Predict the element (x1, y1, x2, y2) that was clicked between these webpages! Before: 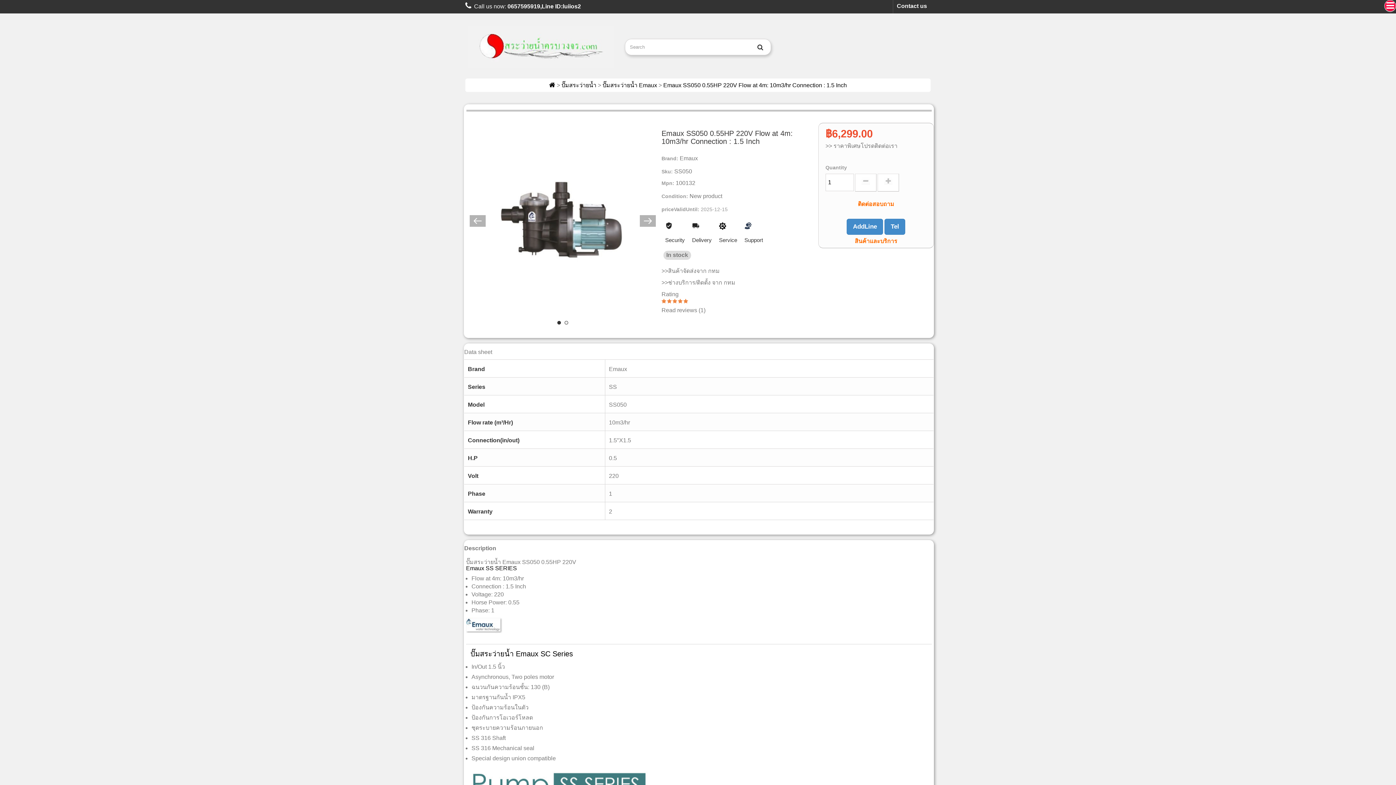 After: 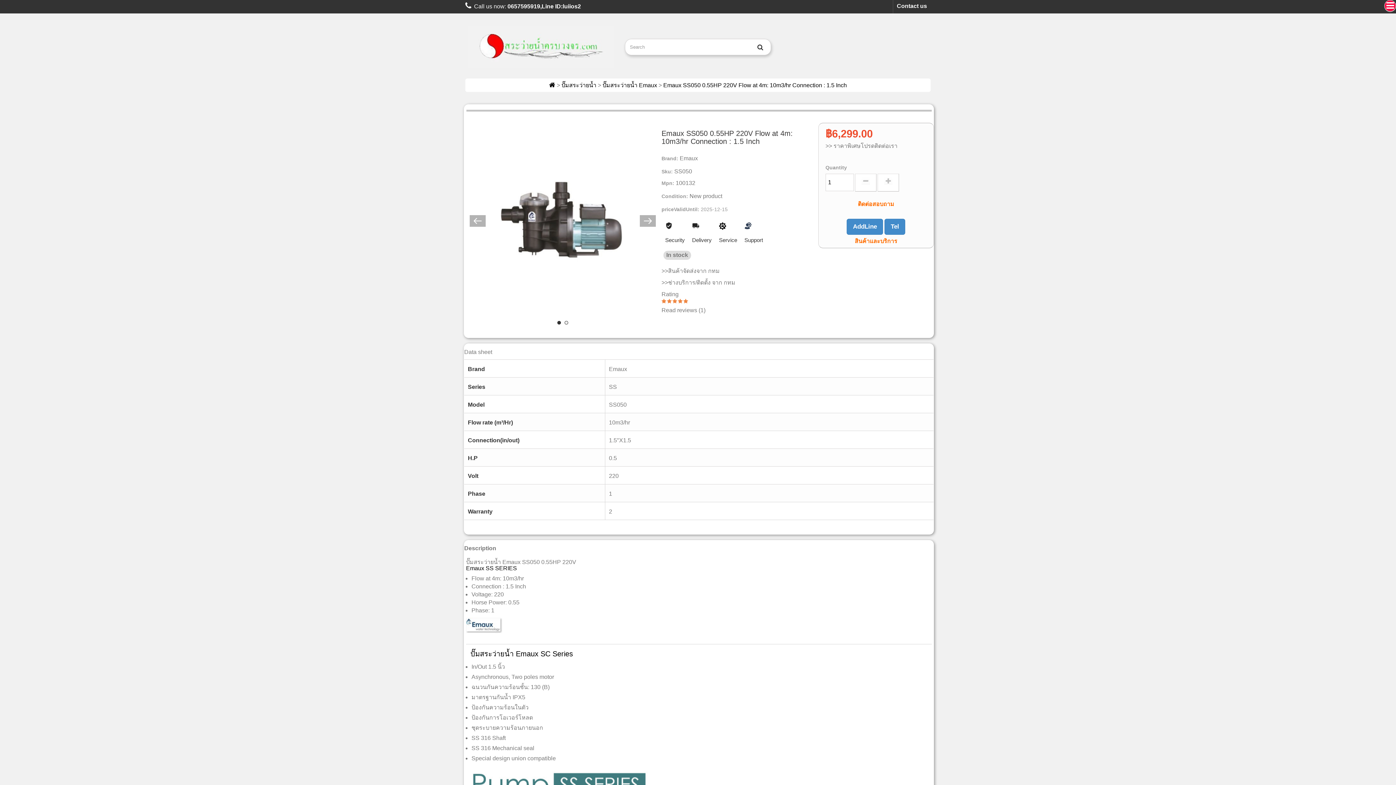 Action: label: Emaux SS050 0.55HP 220V Flow at 4m: 10m3/hr Connection : 1.5 Inch bbox: (663, 82, 847, 88)